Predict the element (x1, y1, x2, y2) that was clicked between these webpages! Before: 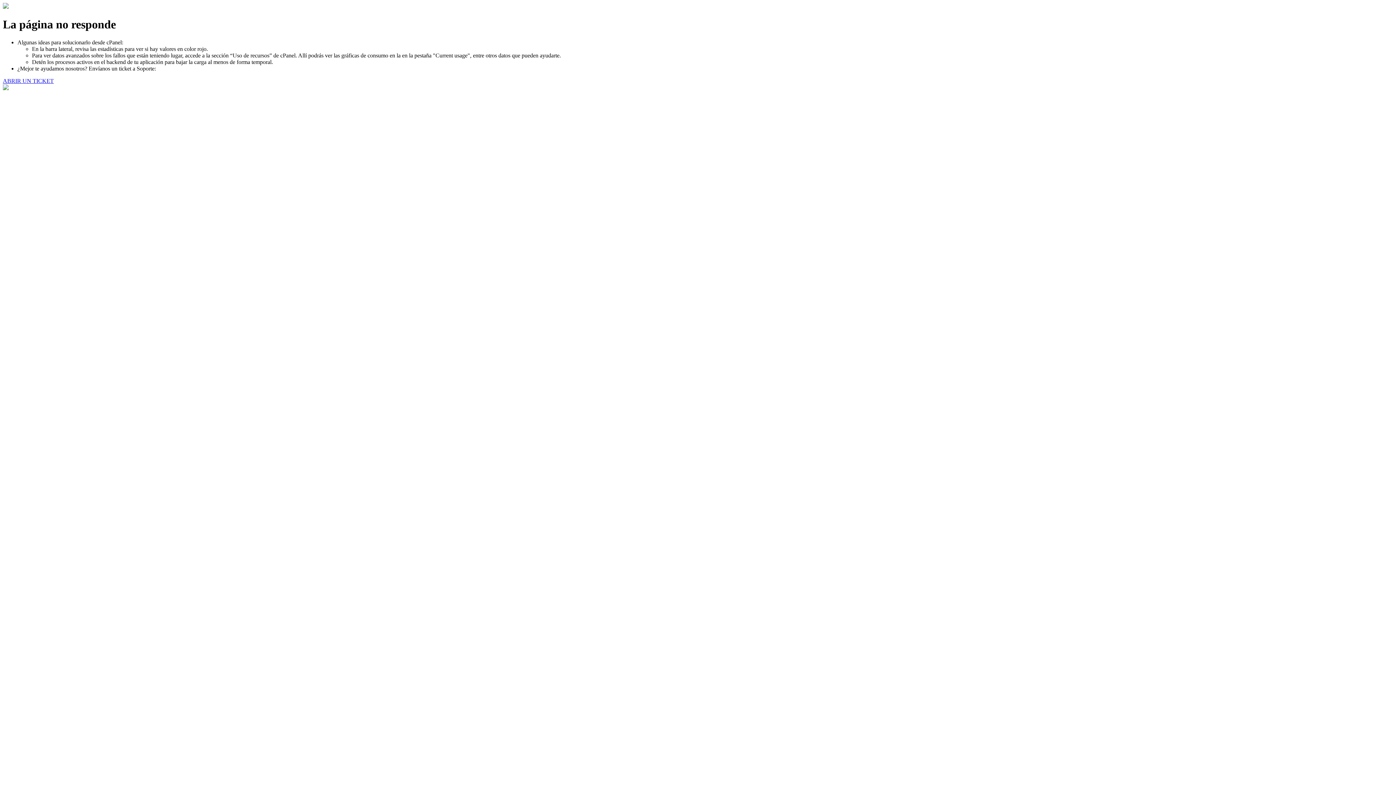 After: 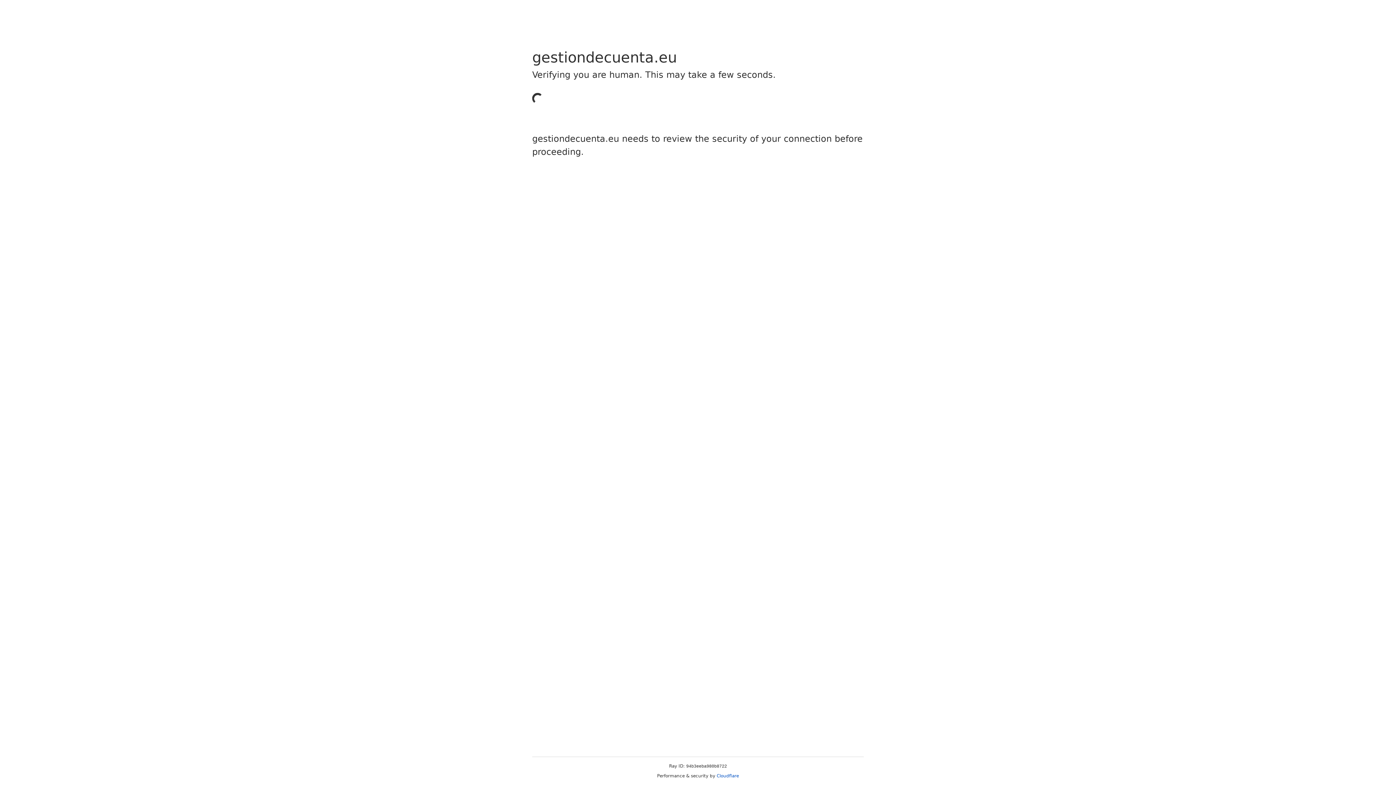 Action: bbox: (2, 77, 53, 83) label: ABRIR UN TICKET